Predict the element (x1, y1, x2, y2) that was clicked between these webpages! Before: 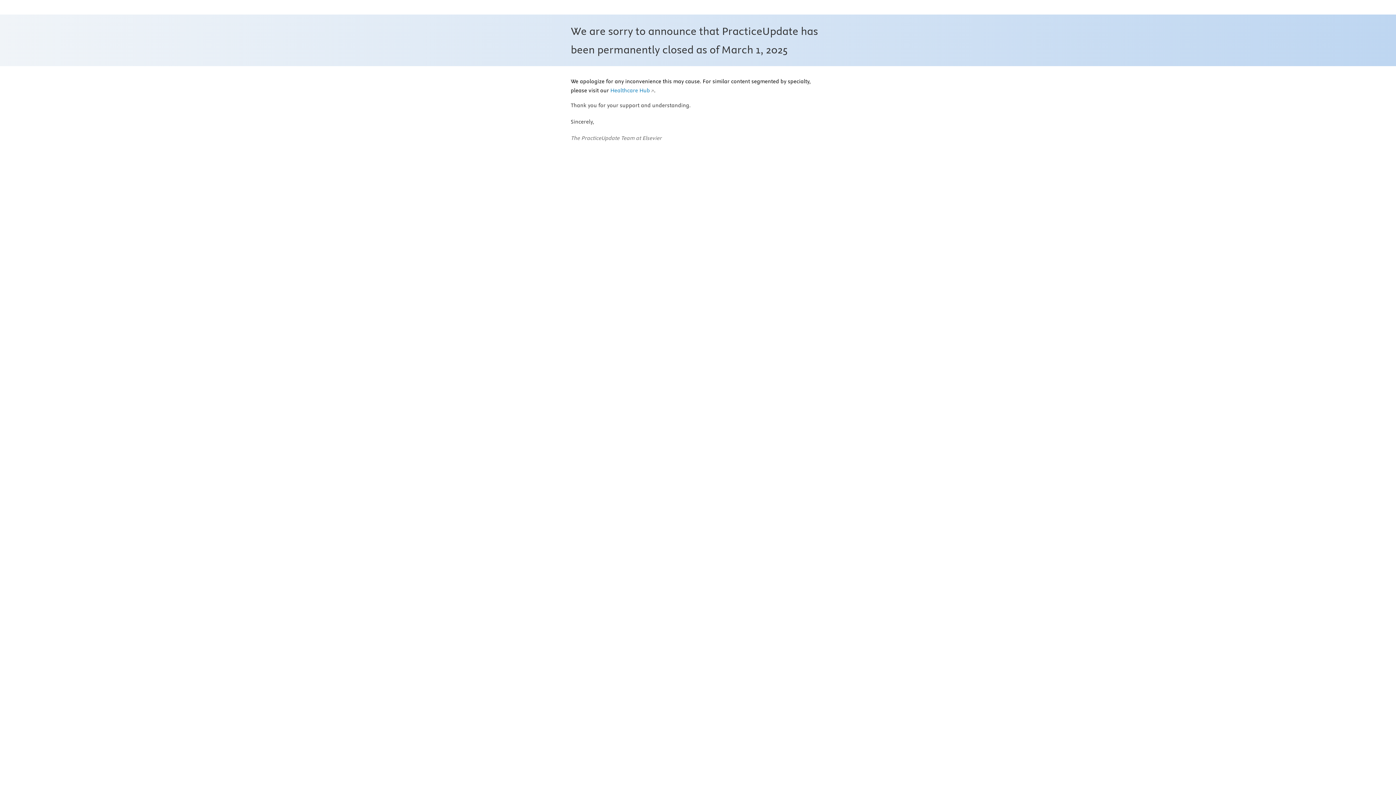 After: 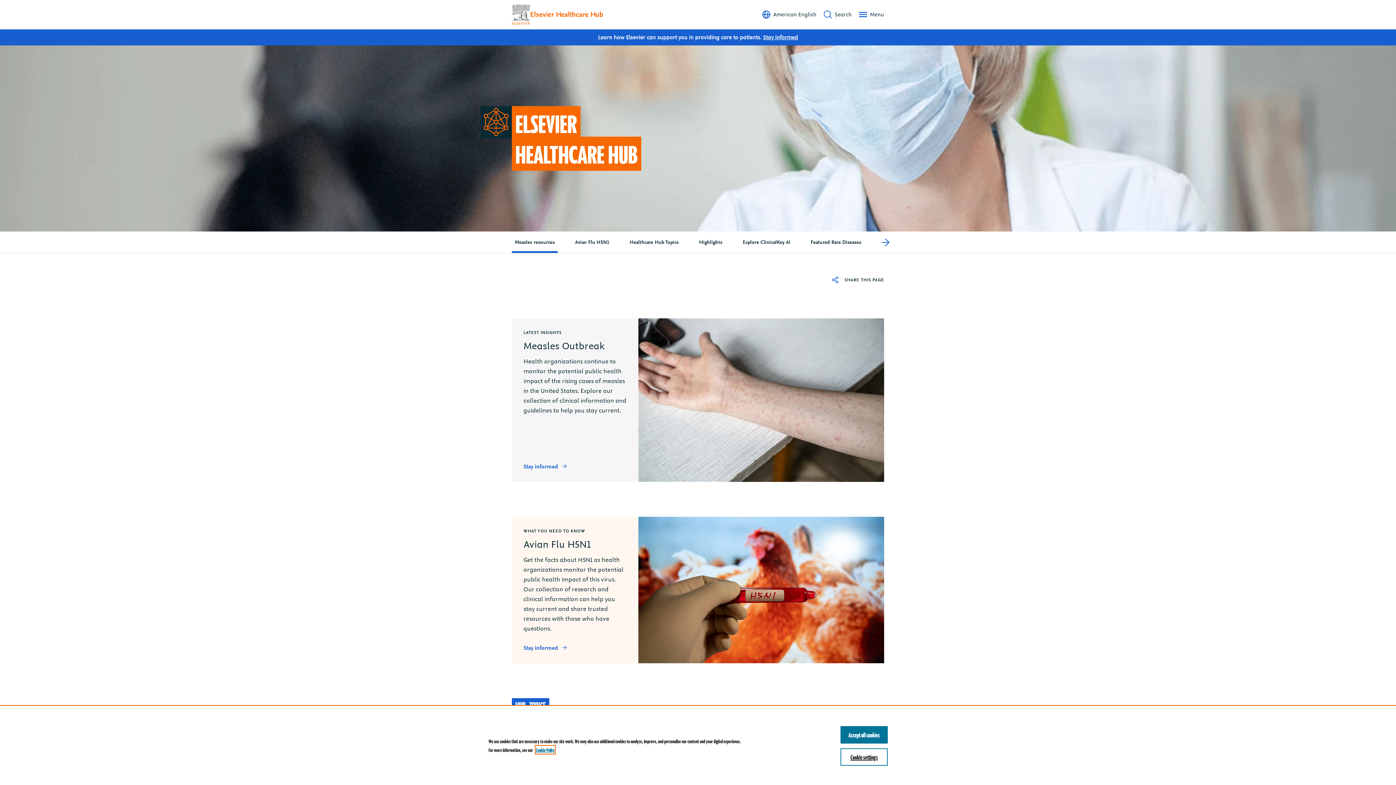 Action: label: Healthcare Hub bbox: (610, 87, 654, 94)